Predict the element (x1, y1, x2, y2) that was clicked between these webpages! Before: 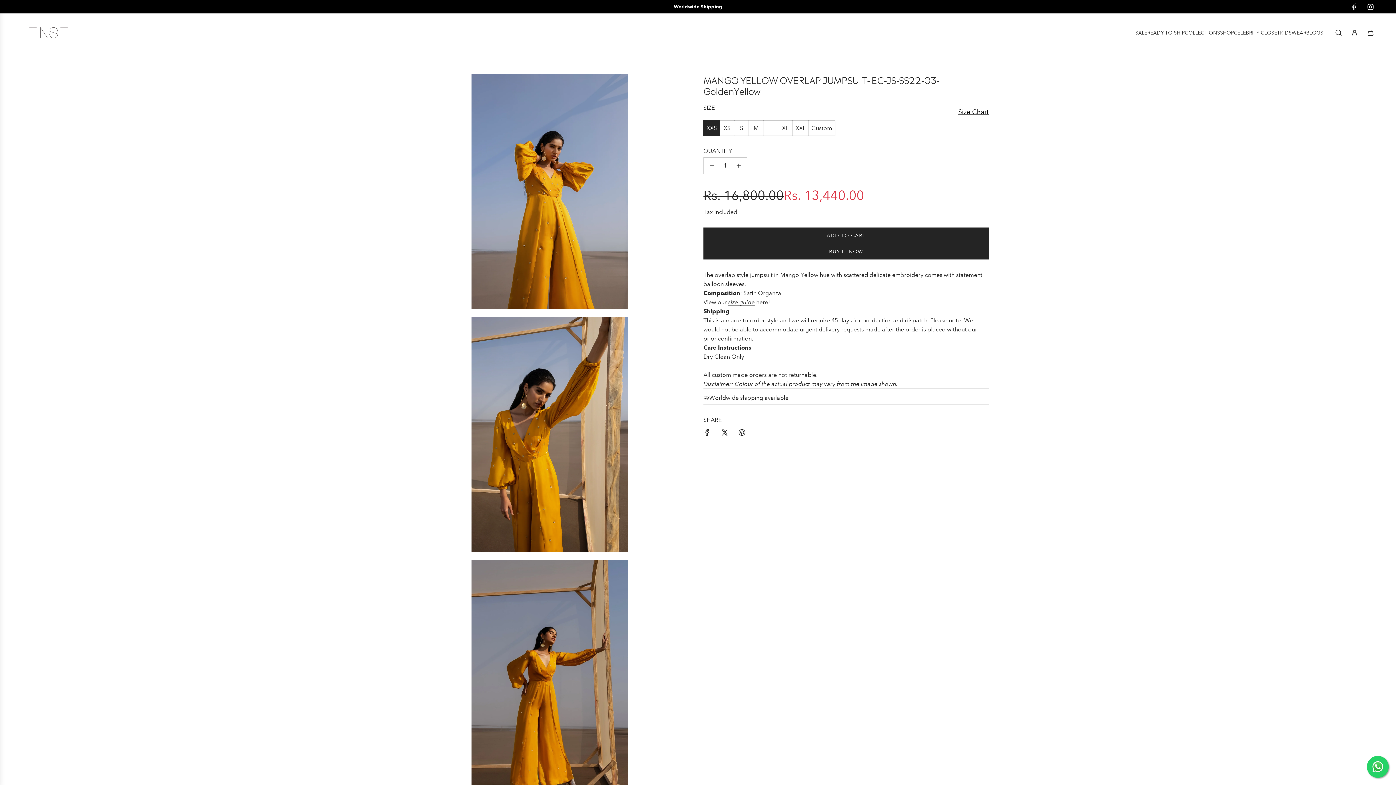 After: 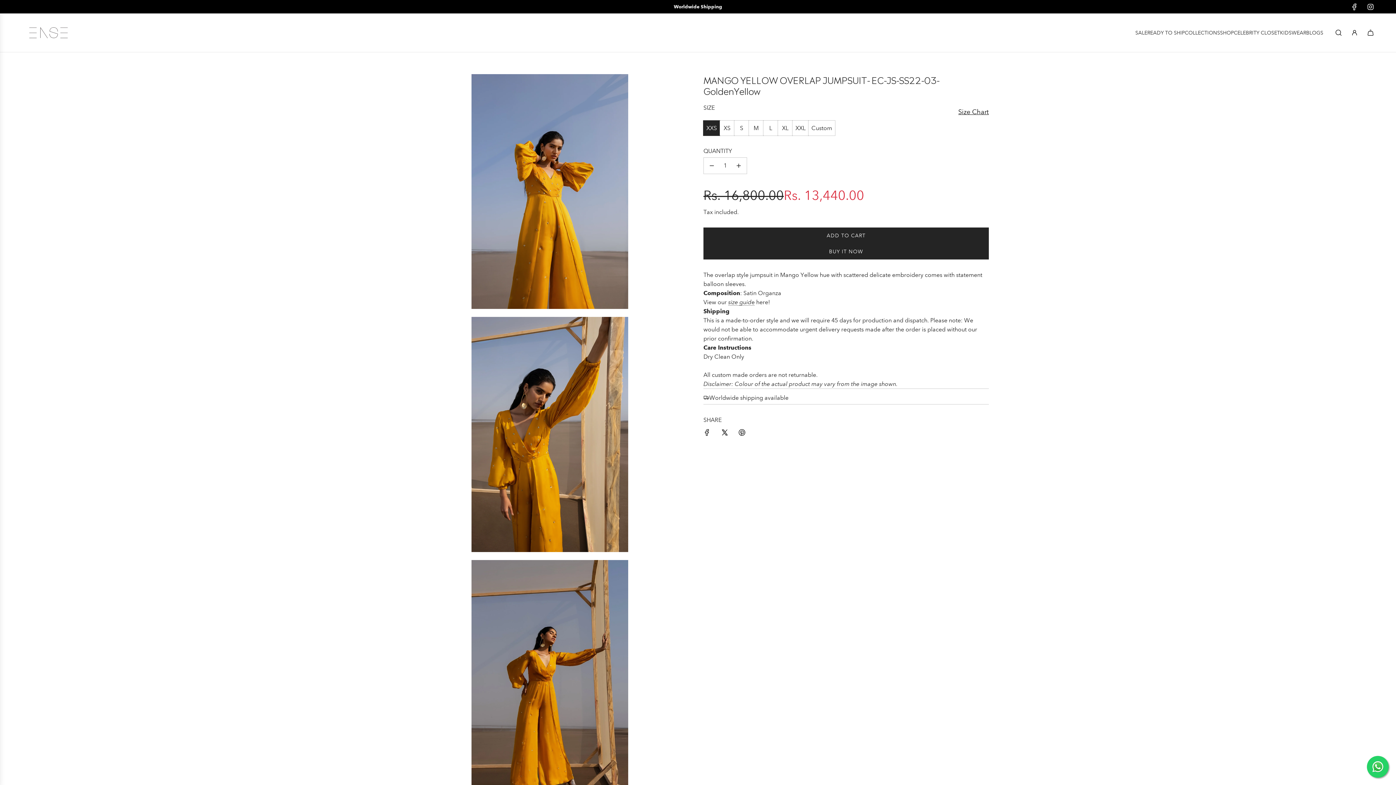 Action: bbox: (1362, 3, 1378, 10) label: Instagram